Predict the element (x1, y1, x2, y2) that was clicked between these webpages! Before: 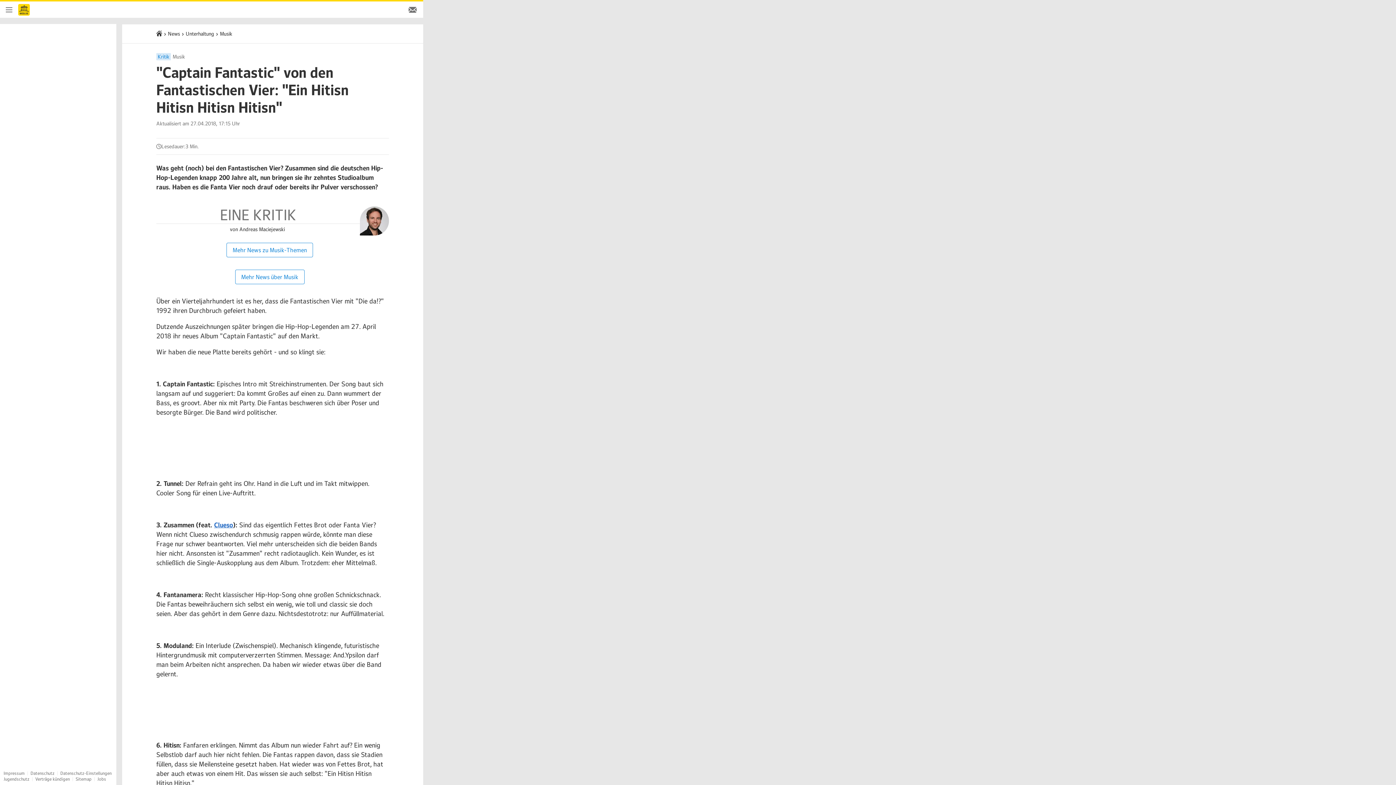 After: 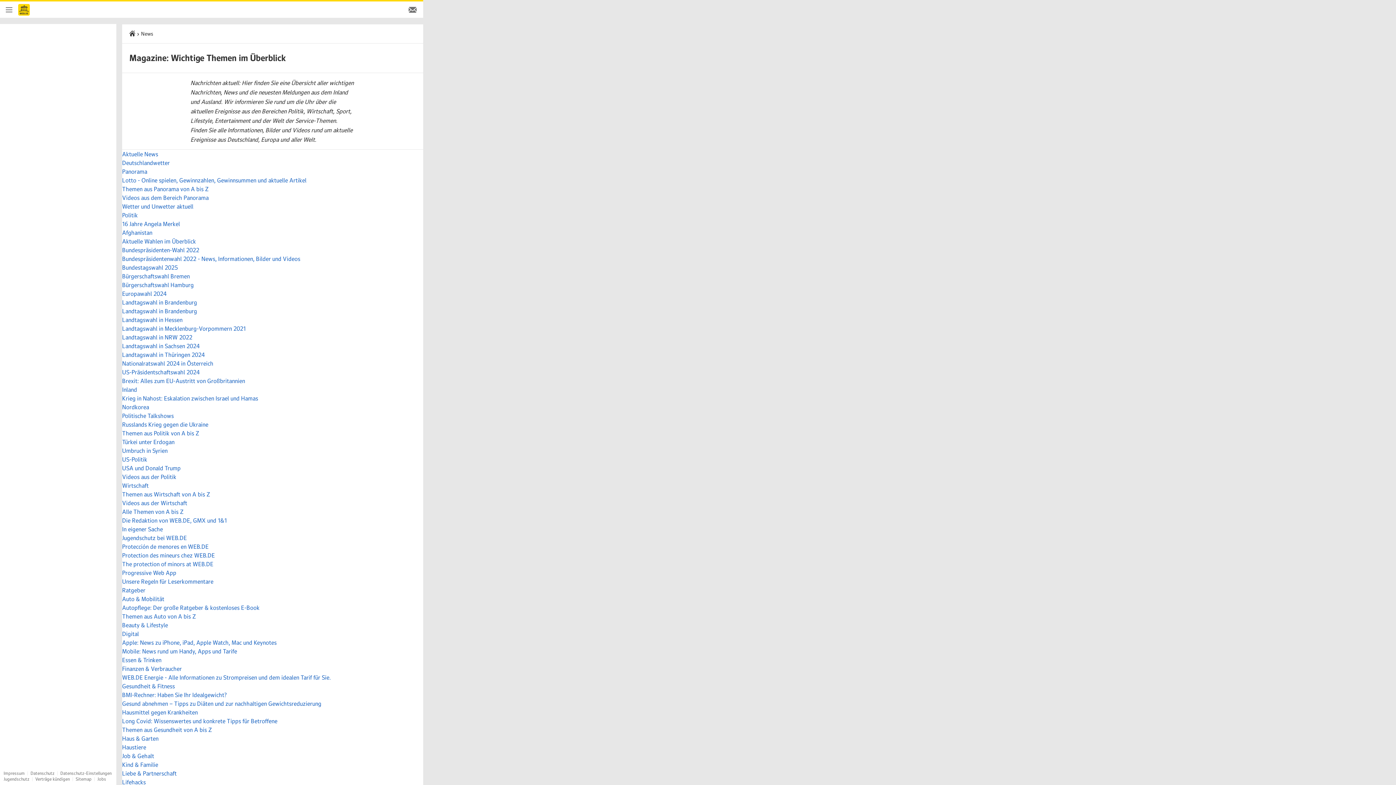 Action: label: Sitemap bbox: (75, 776, 91, 782)